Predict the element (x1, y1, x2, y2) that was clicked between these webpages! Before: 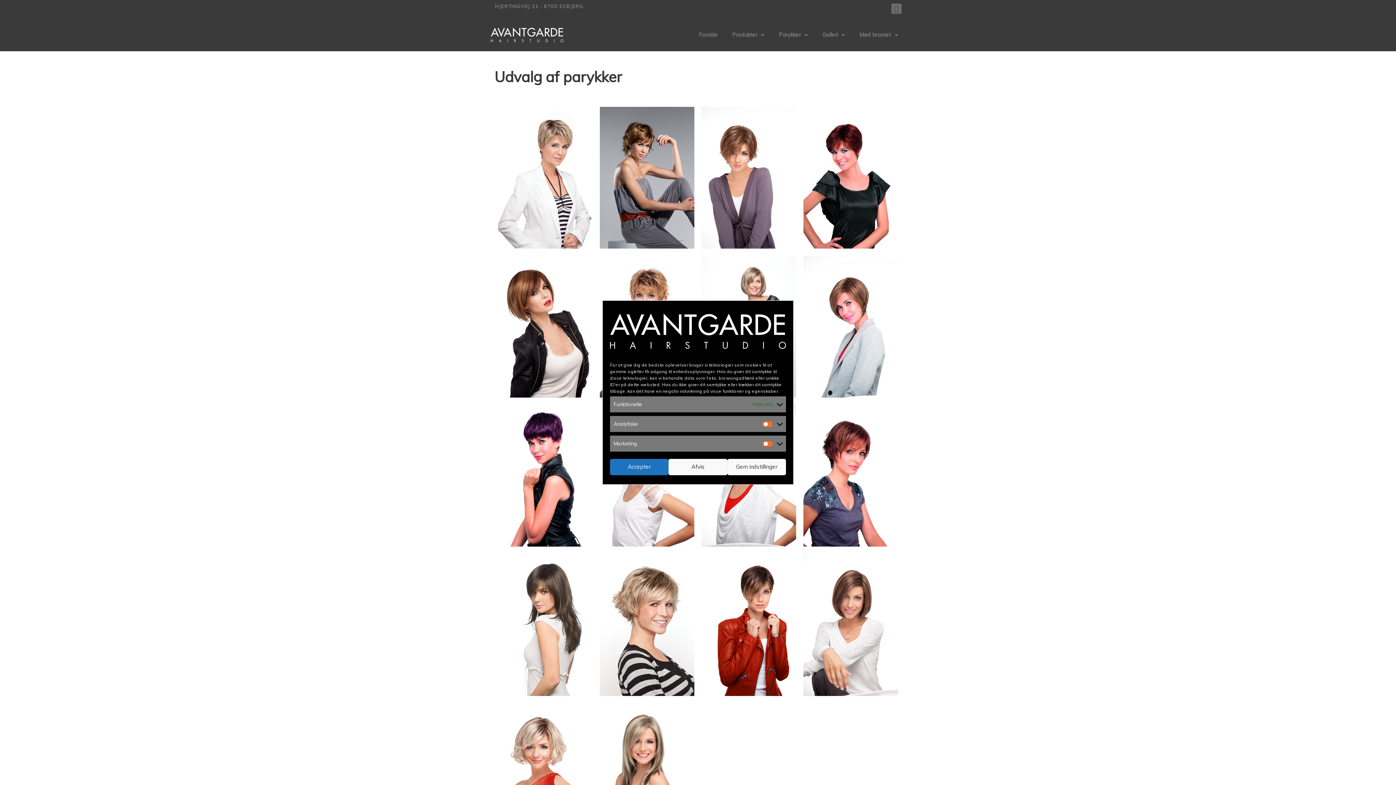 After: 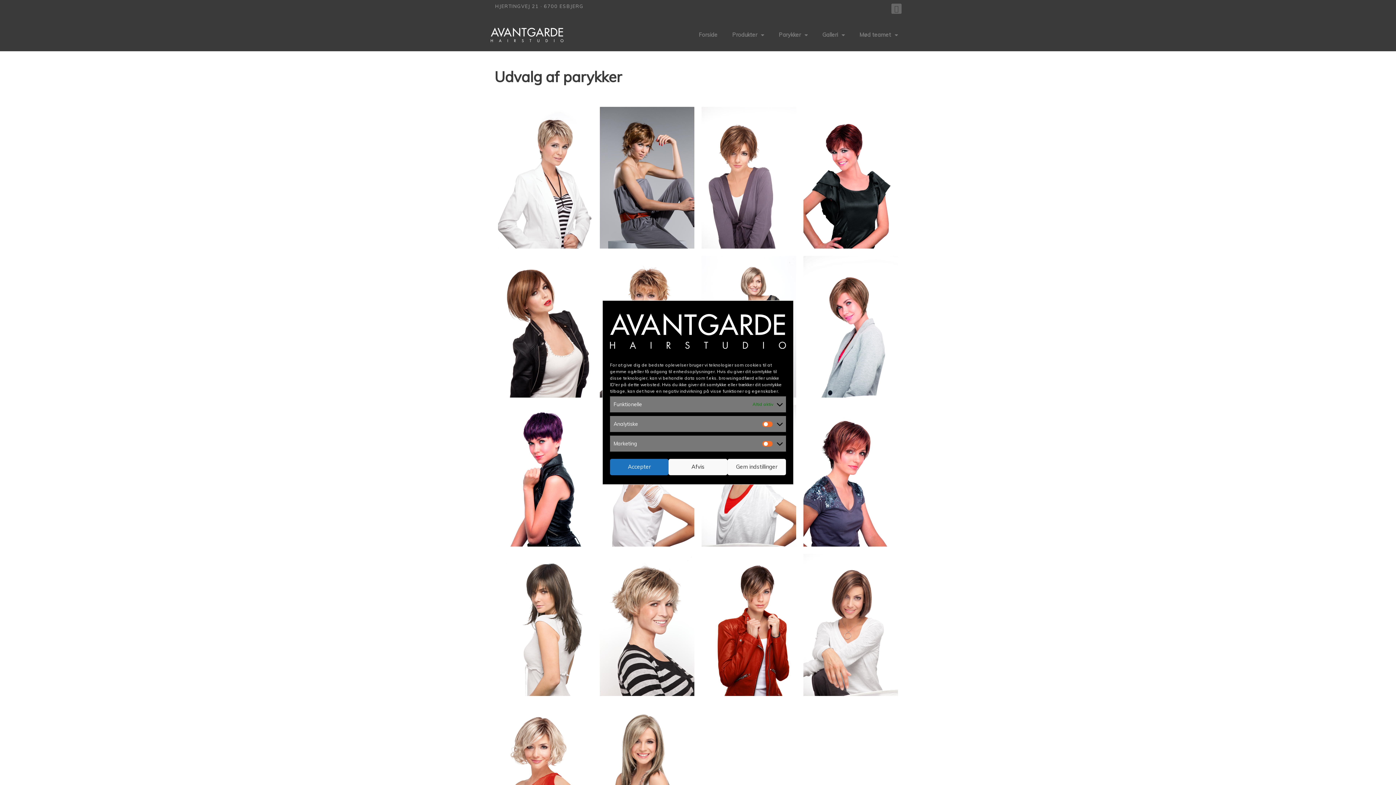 Action: bbox: (891, 3, 901, 13) label: Facebook